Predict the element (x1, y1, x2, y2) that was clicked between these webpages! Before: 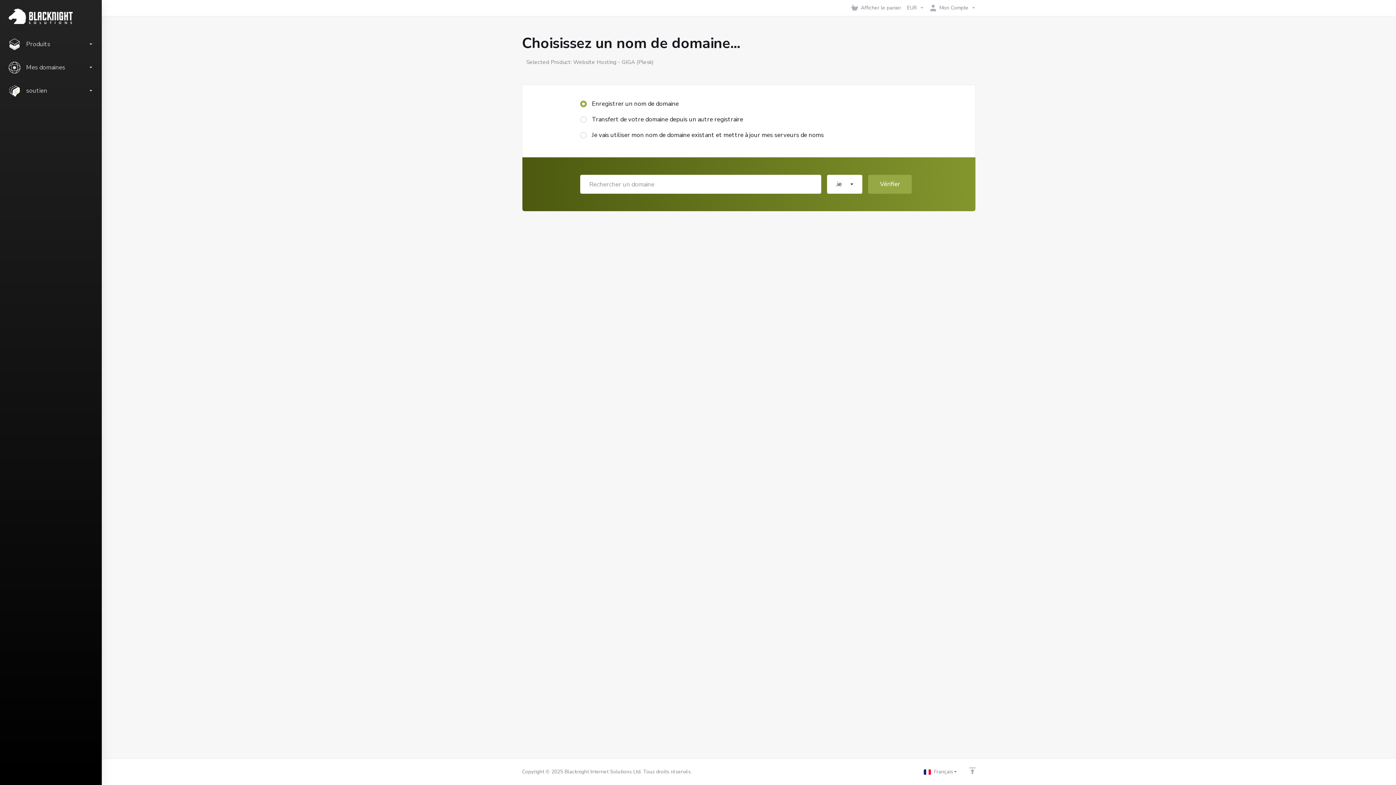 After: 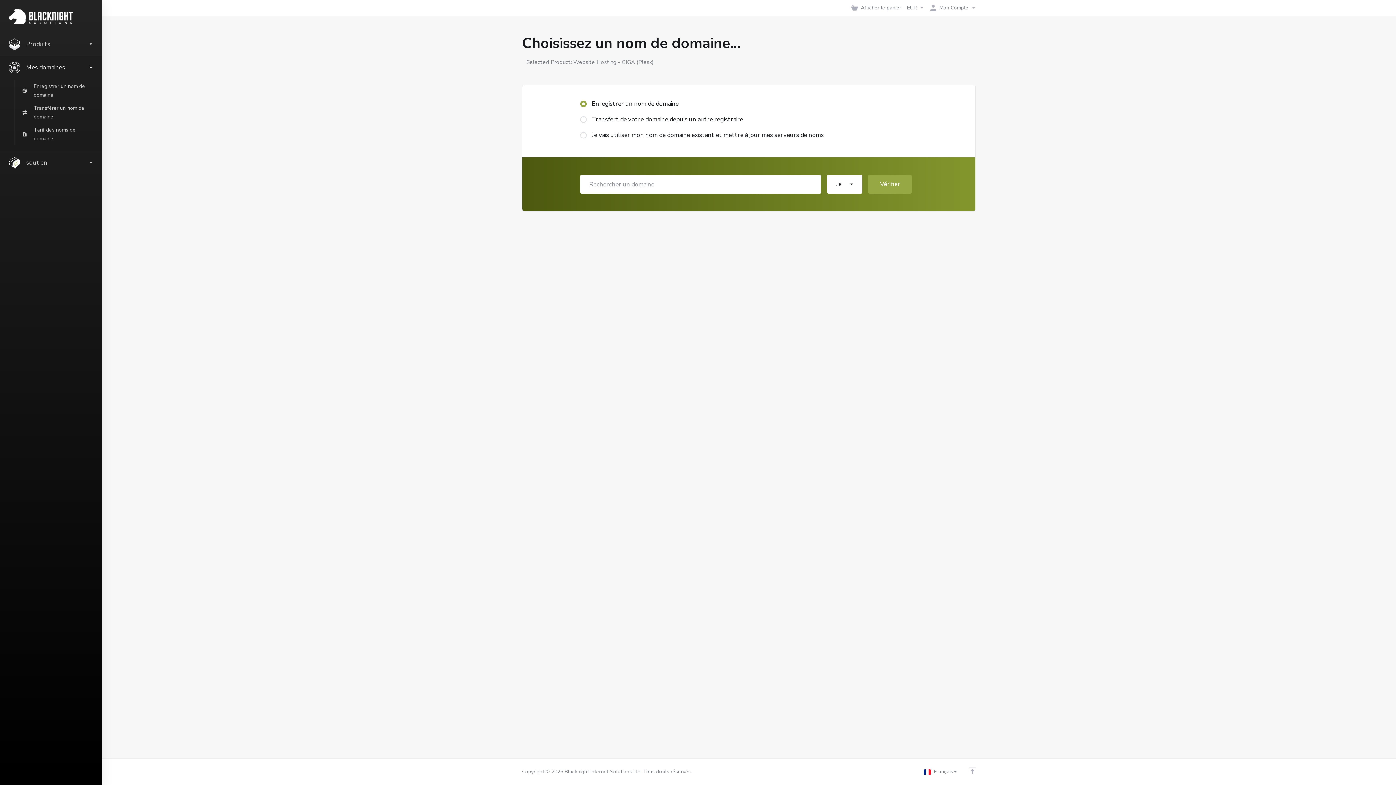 Action: label: Mes domaines bbox: (0, 56, 101, 79)